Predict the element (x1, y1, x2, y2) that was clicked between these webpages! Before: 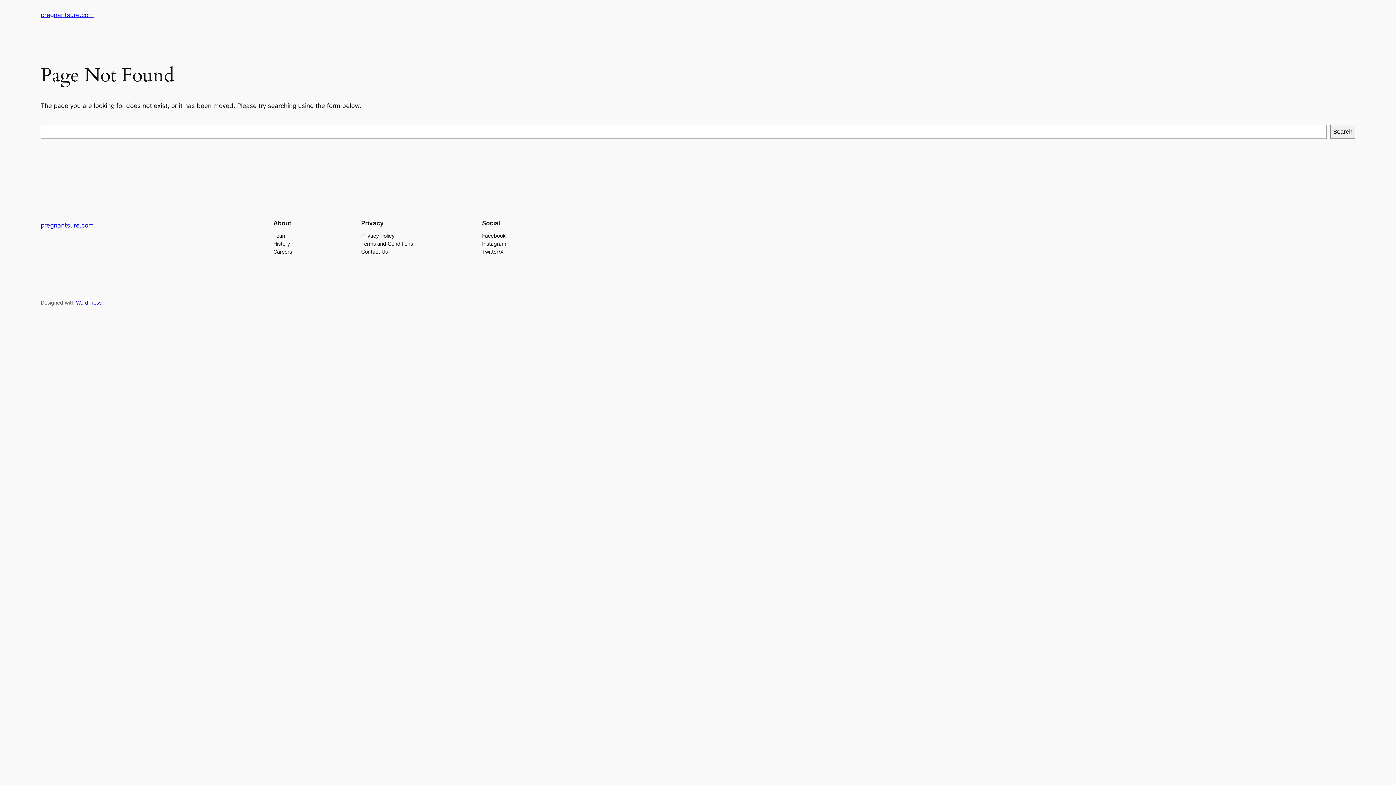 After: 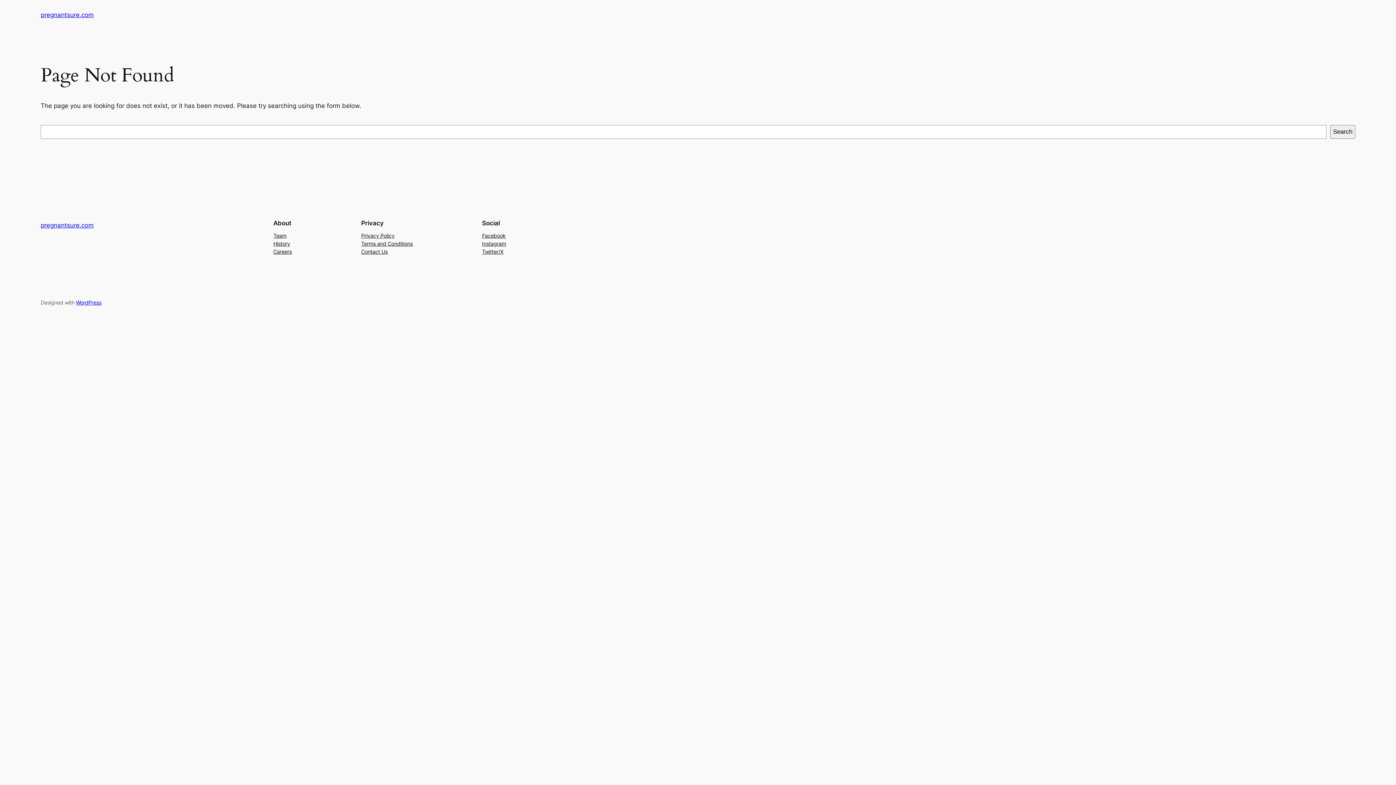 Action: bbox: (361, 231, 394, 239) label: Privacy Policy